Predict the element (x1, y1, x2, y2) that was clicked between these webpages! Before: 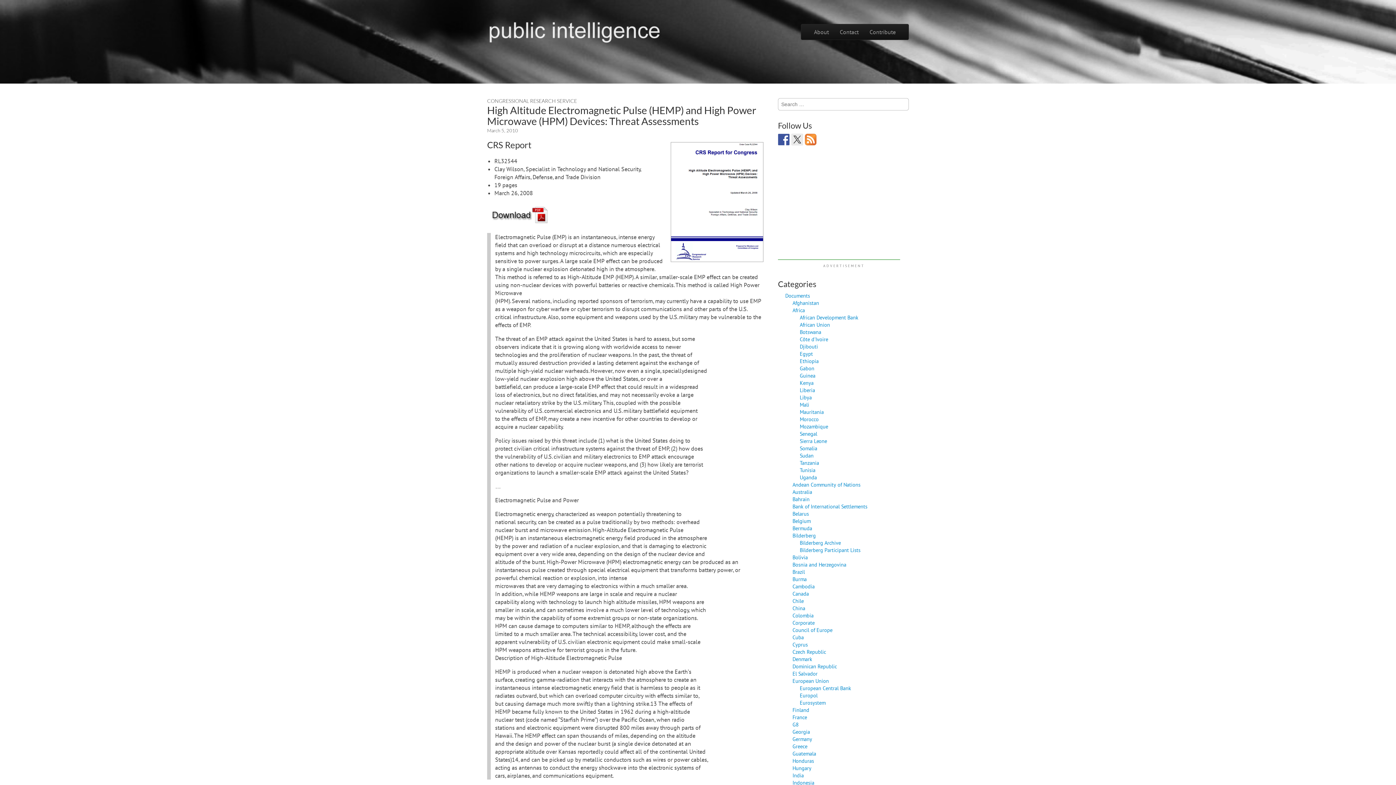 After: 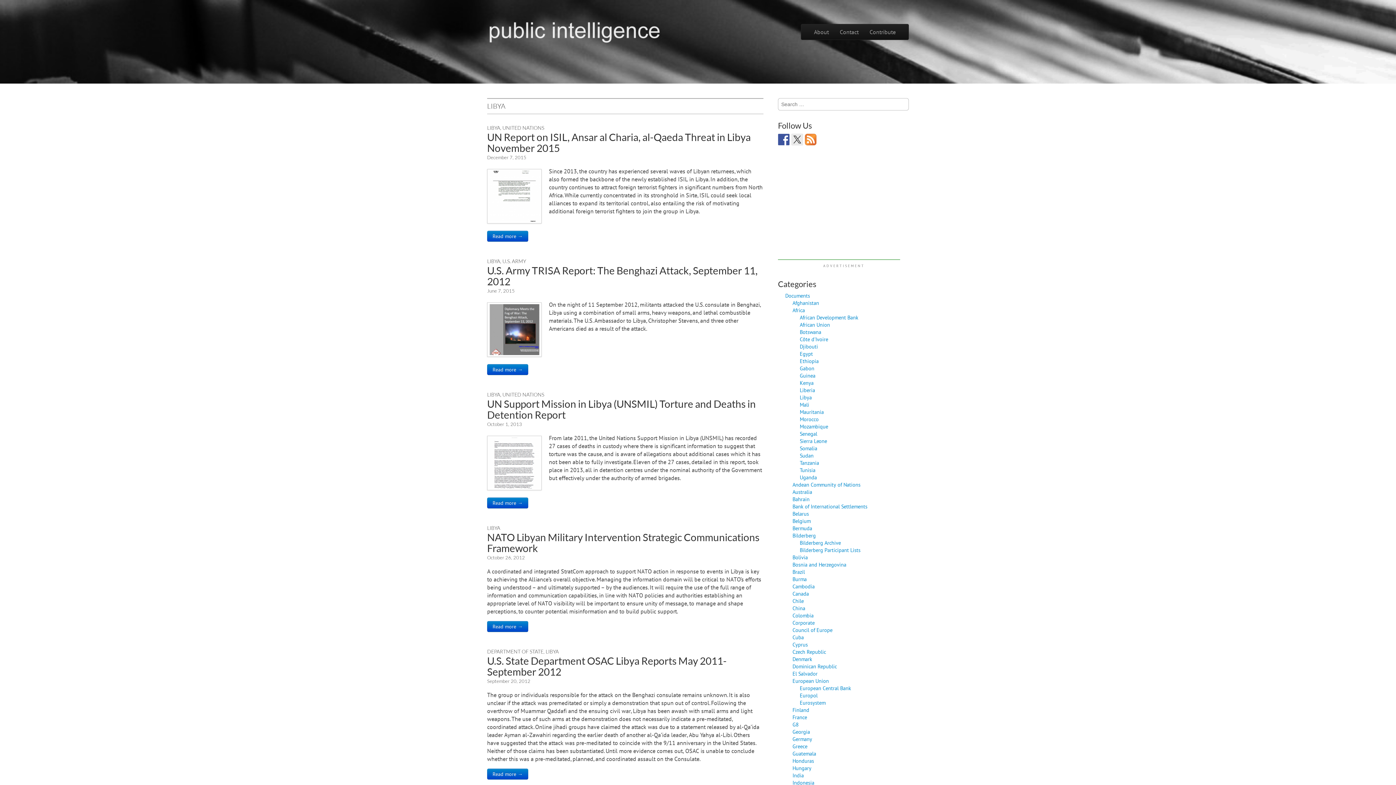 Action: bbox: (800, 394, 812, 401) label: Libya